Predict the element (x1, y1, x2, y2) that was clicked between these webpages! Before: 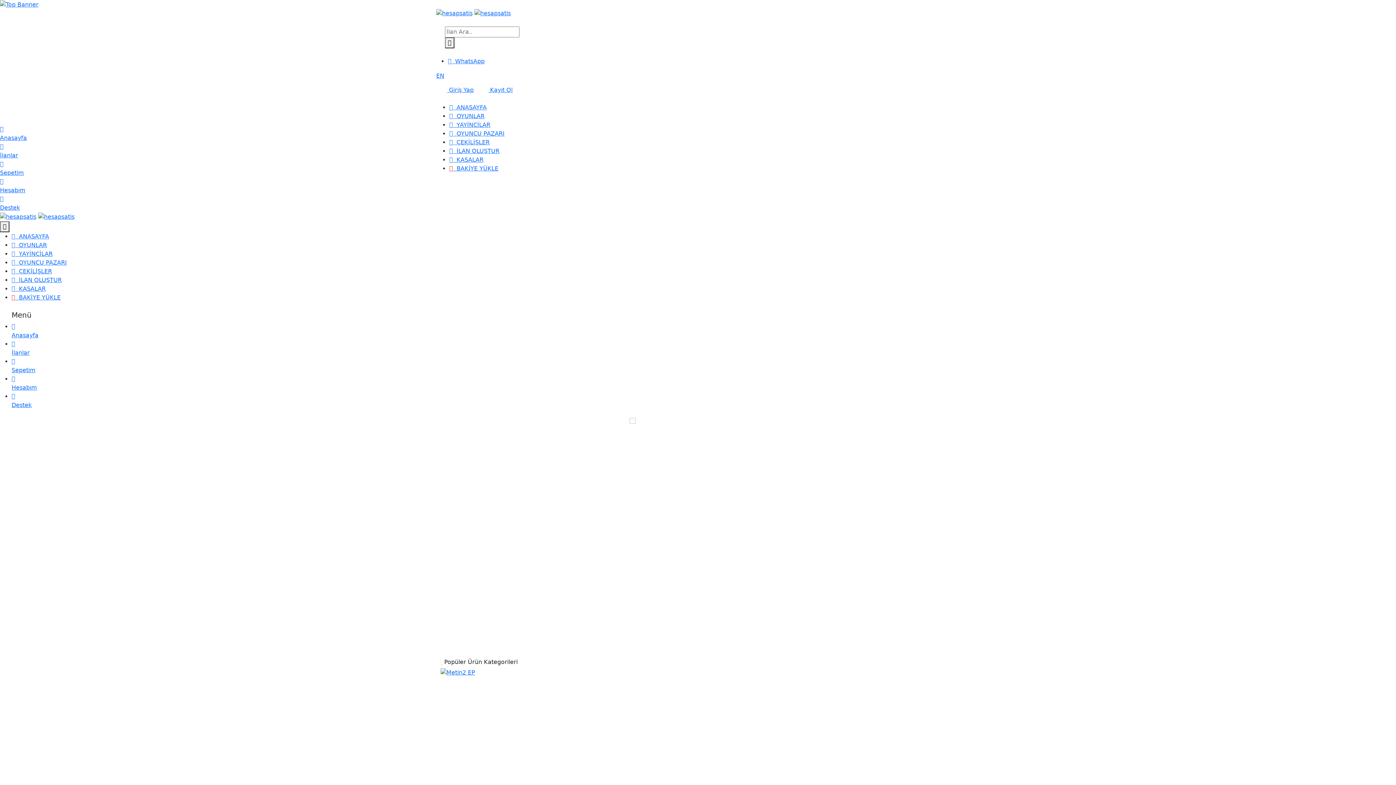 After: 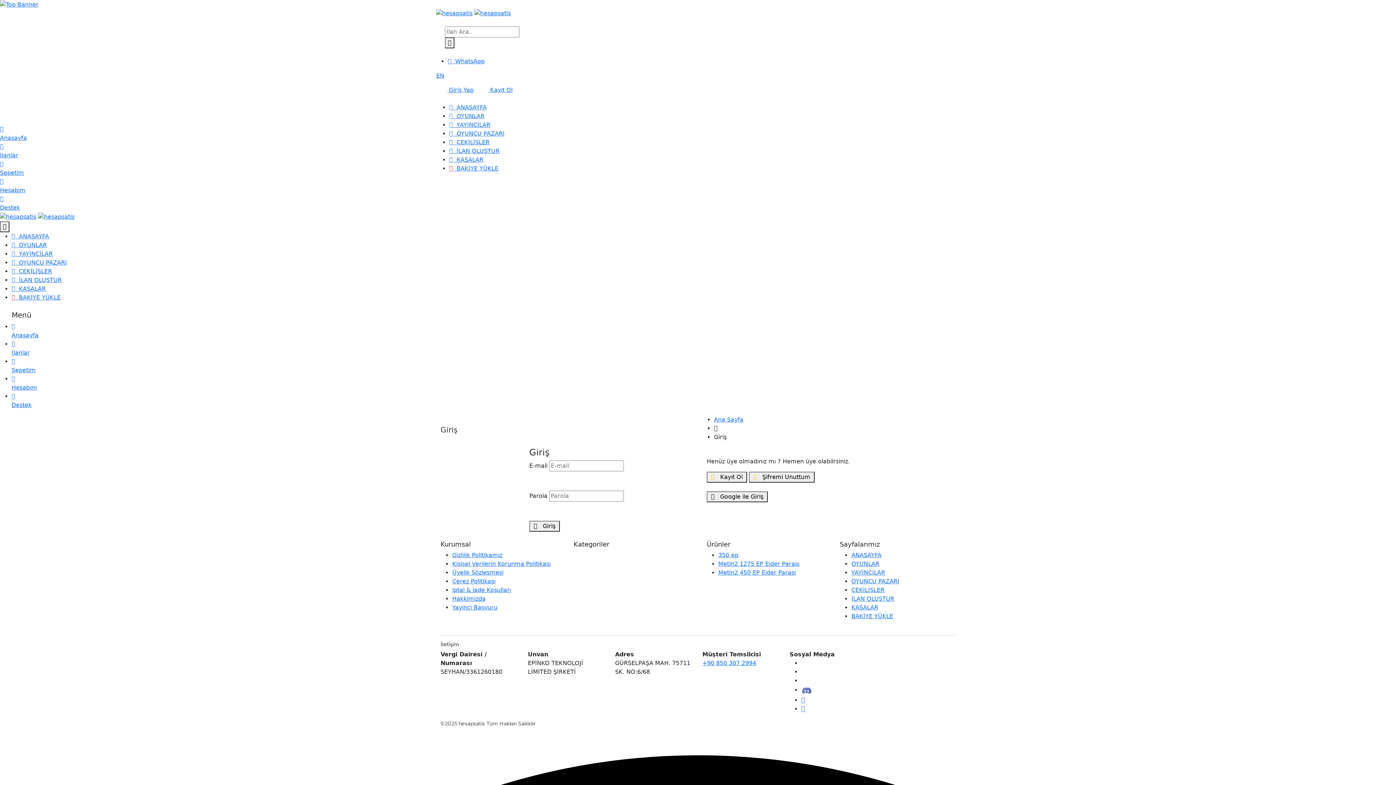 Action: label:  Giriş Yap bbox: (436, 85, 477, 94)